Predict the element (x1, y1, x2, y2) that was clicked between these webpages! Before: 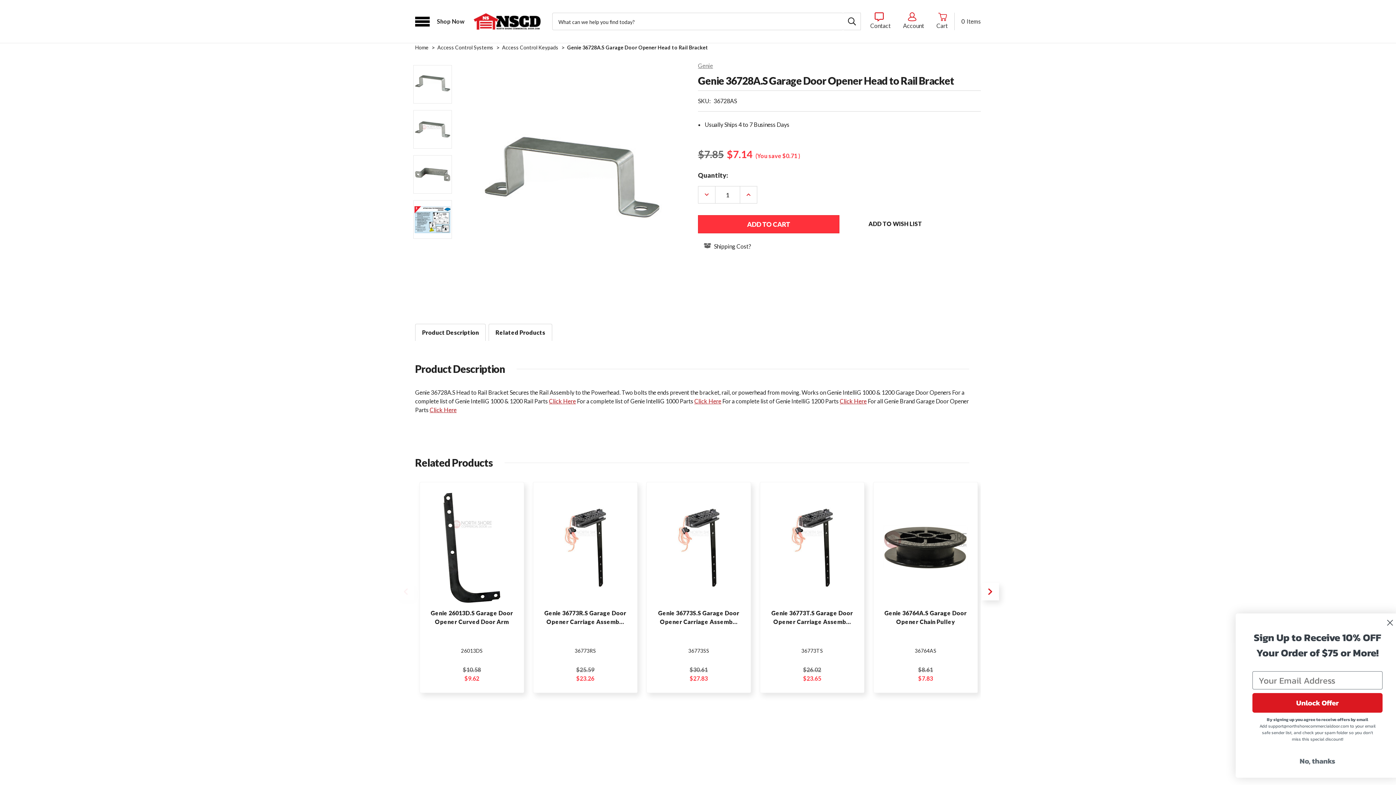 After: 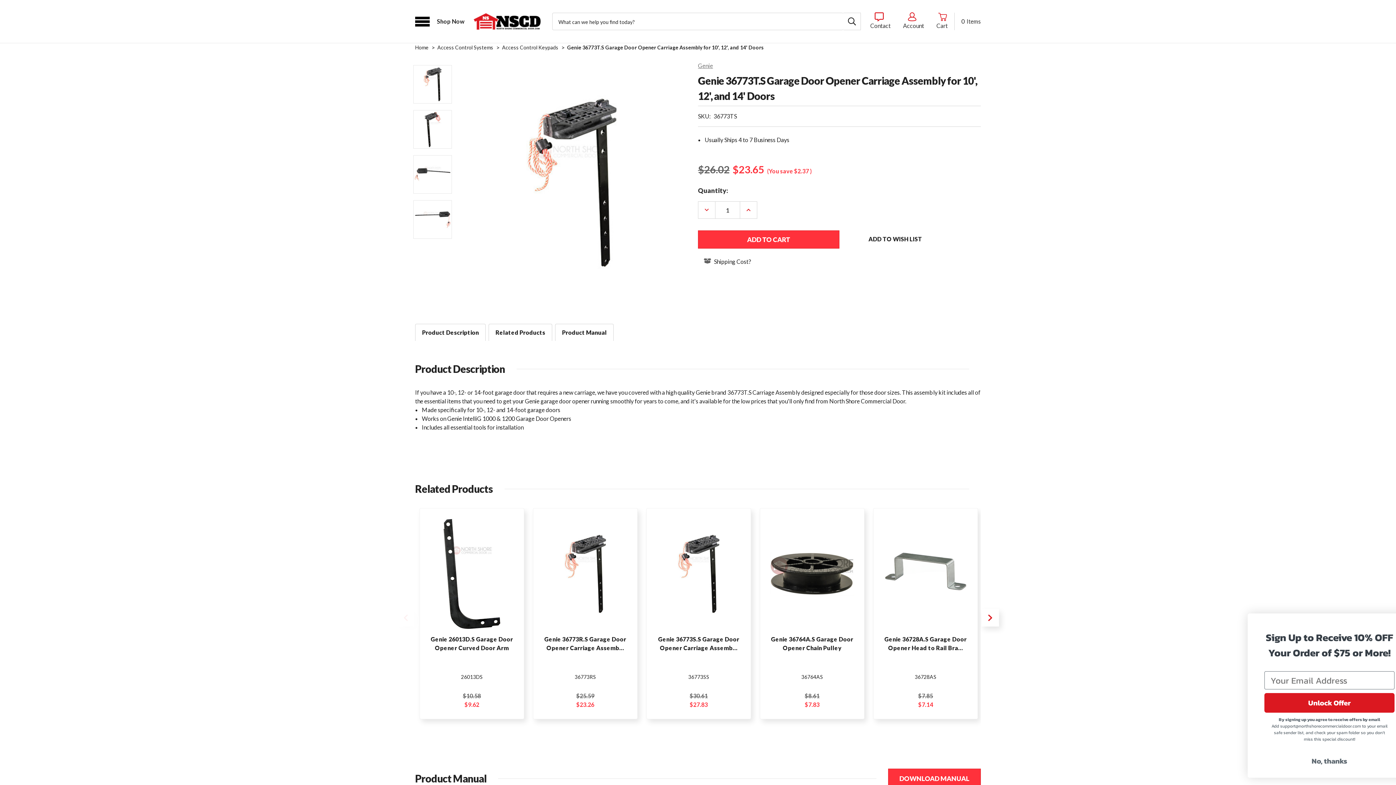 Action: bbox: (769, 665, 855, 683) label: $26.02
$23.65